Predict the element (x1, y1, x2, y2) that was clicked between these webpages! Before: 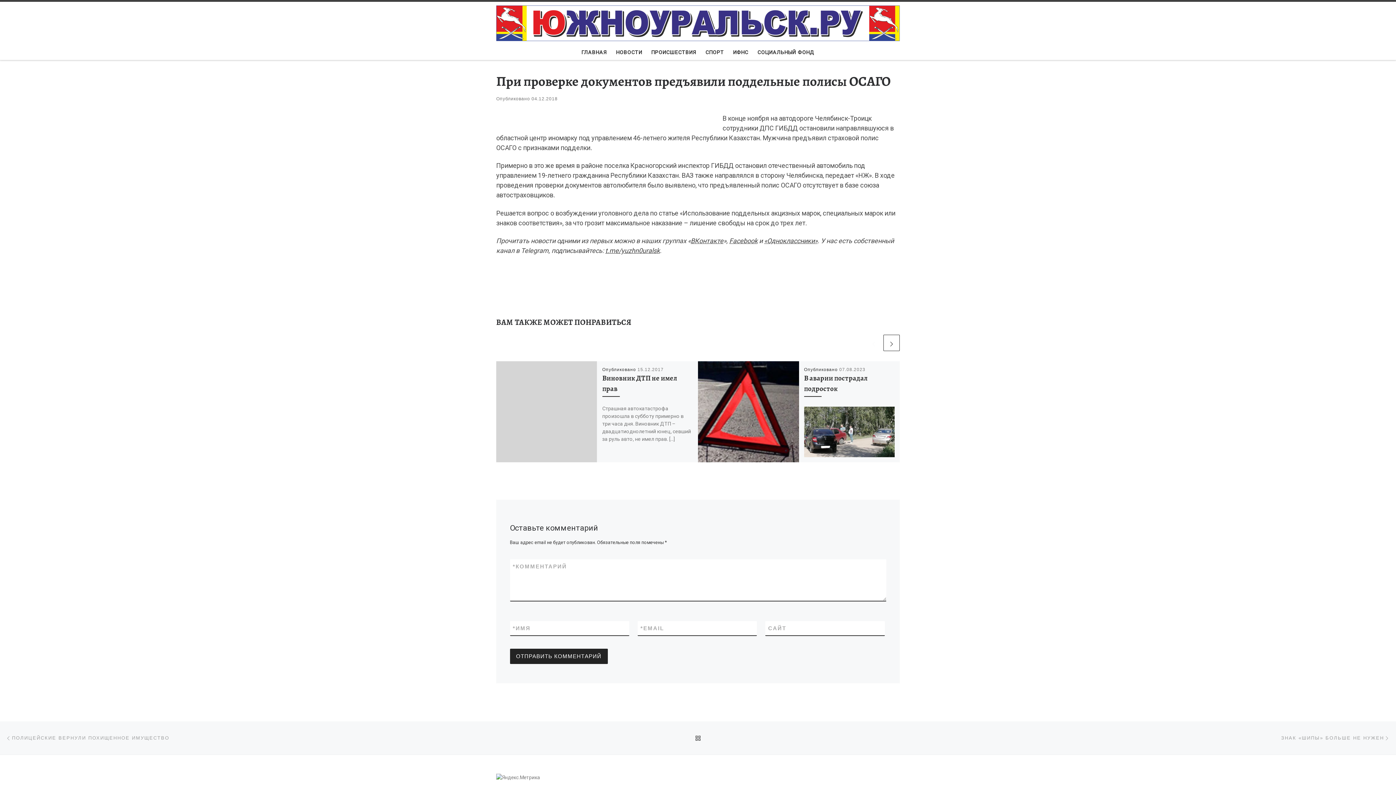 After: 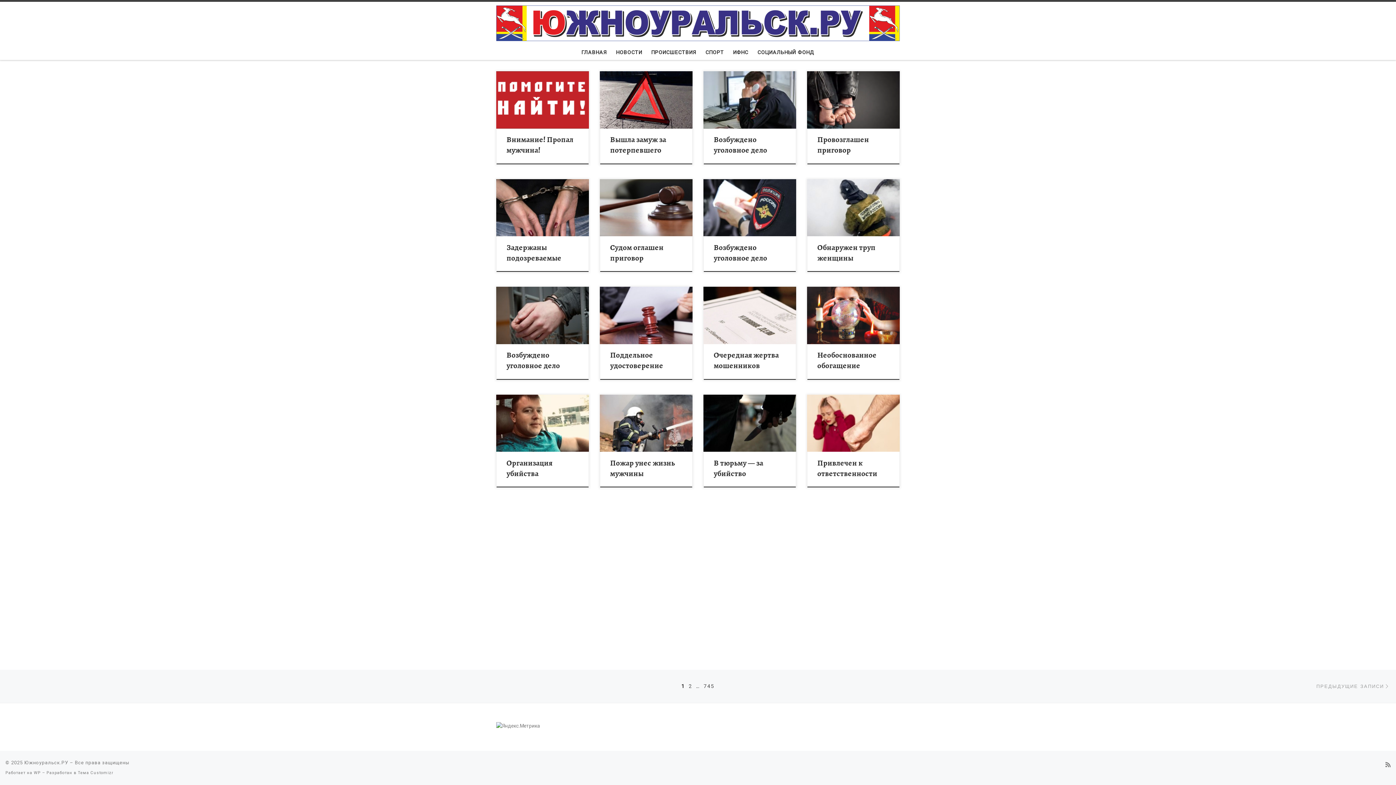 Action: label: ОБРАТНО К СПИСКУ ЗАПИСЕЙ bbox: (694, 728, 701, 748)